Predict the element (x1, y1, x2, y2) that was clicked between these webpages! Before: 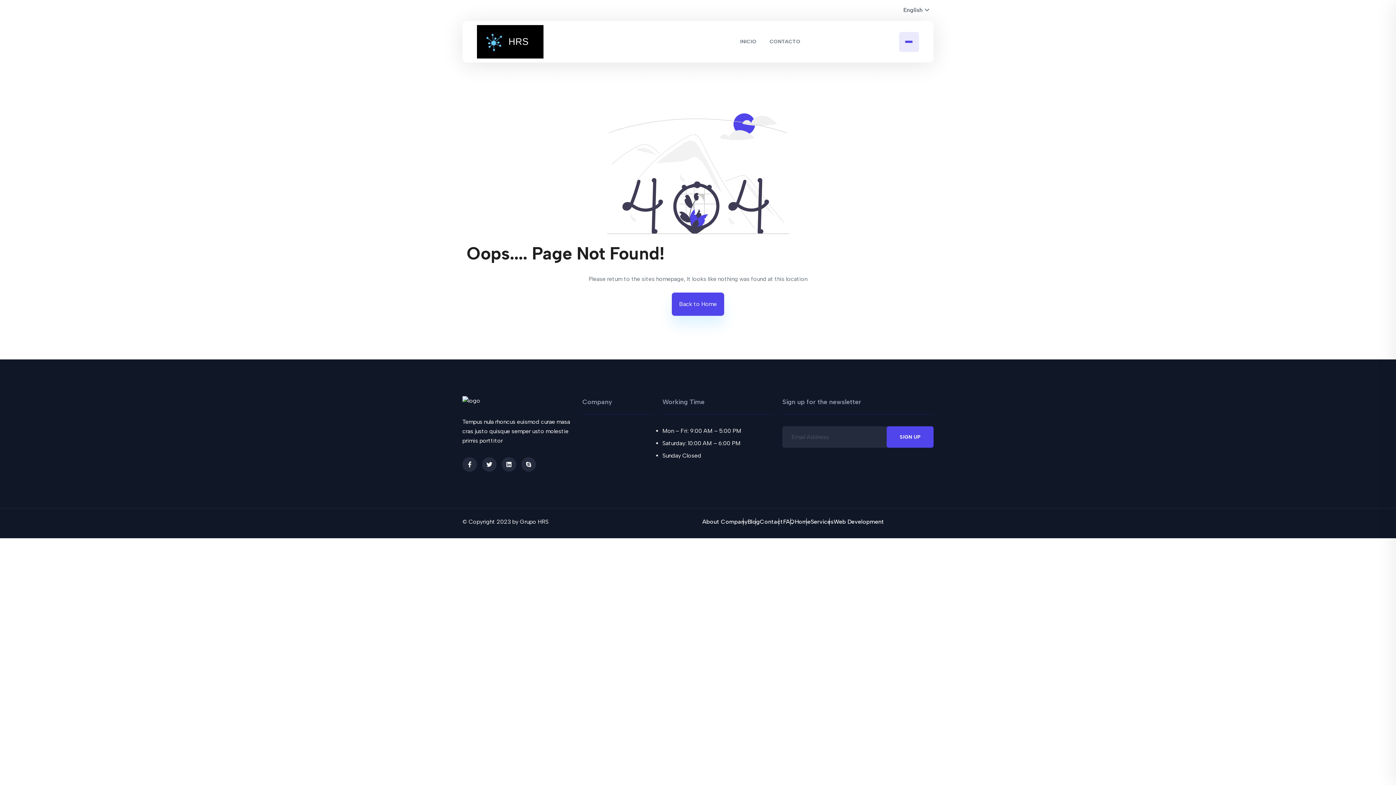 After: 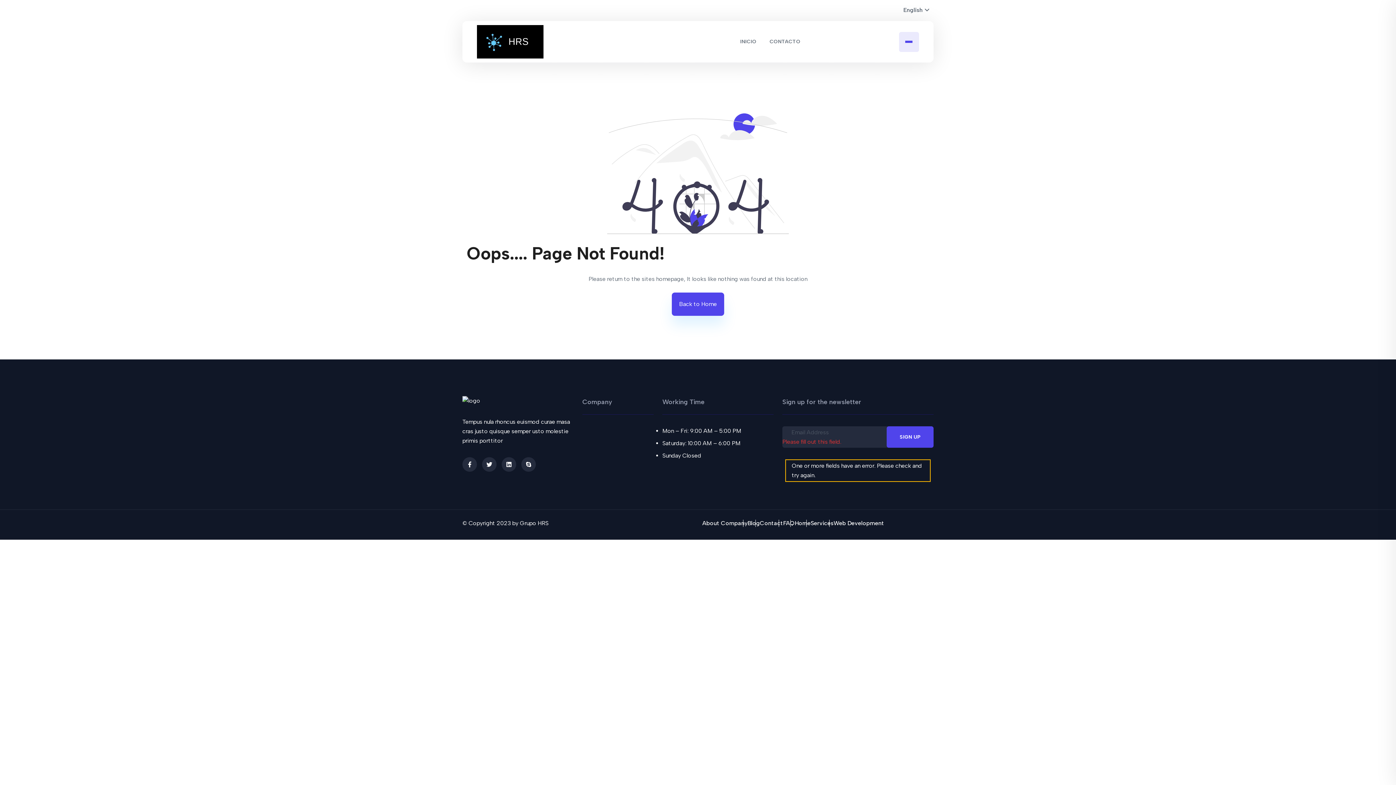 Action: bbox: (886, 426, 933, 448) label: SIGN UP